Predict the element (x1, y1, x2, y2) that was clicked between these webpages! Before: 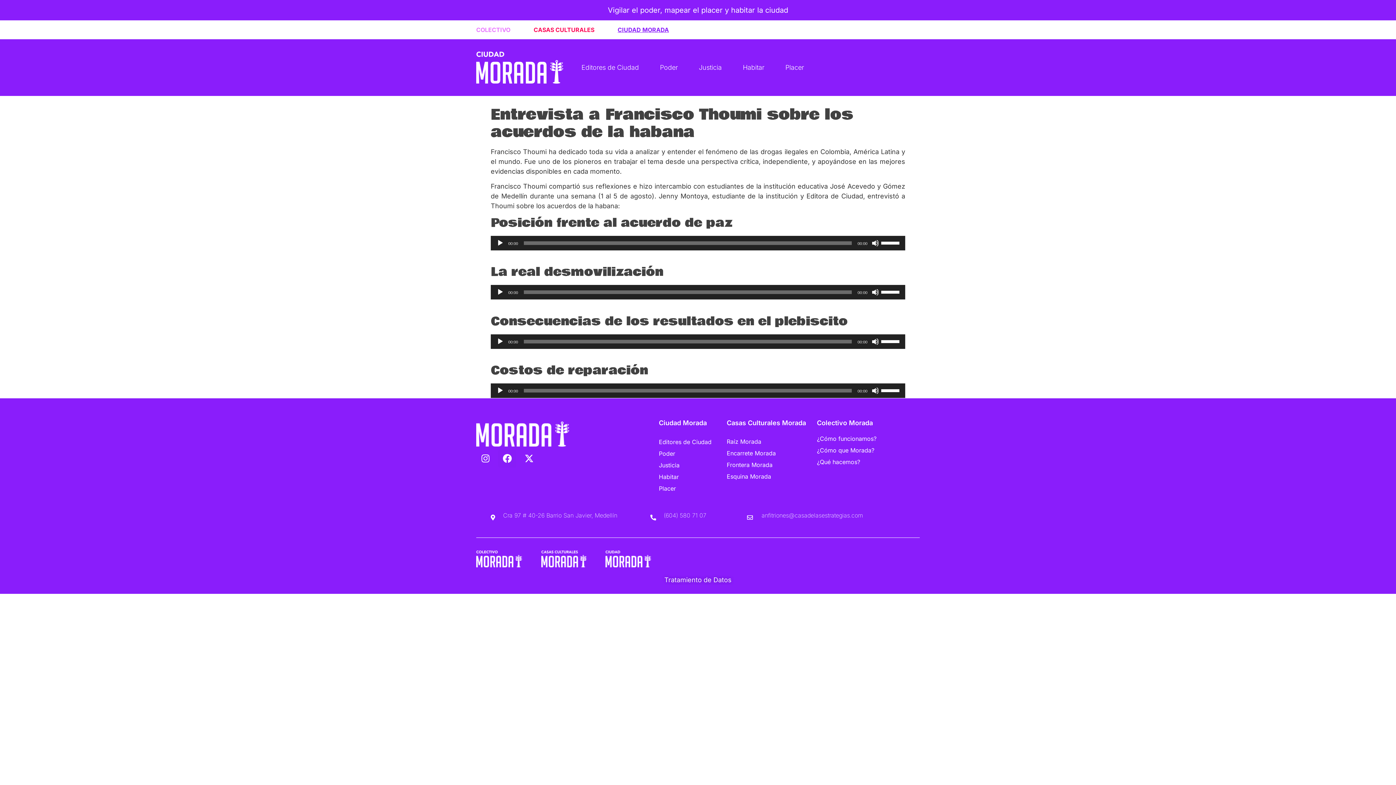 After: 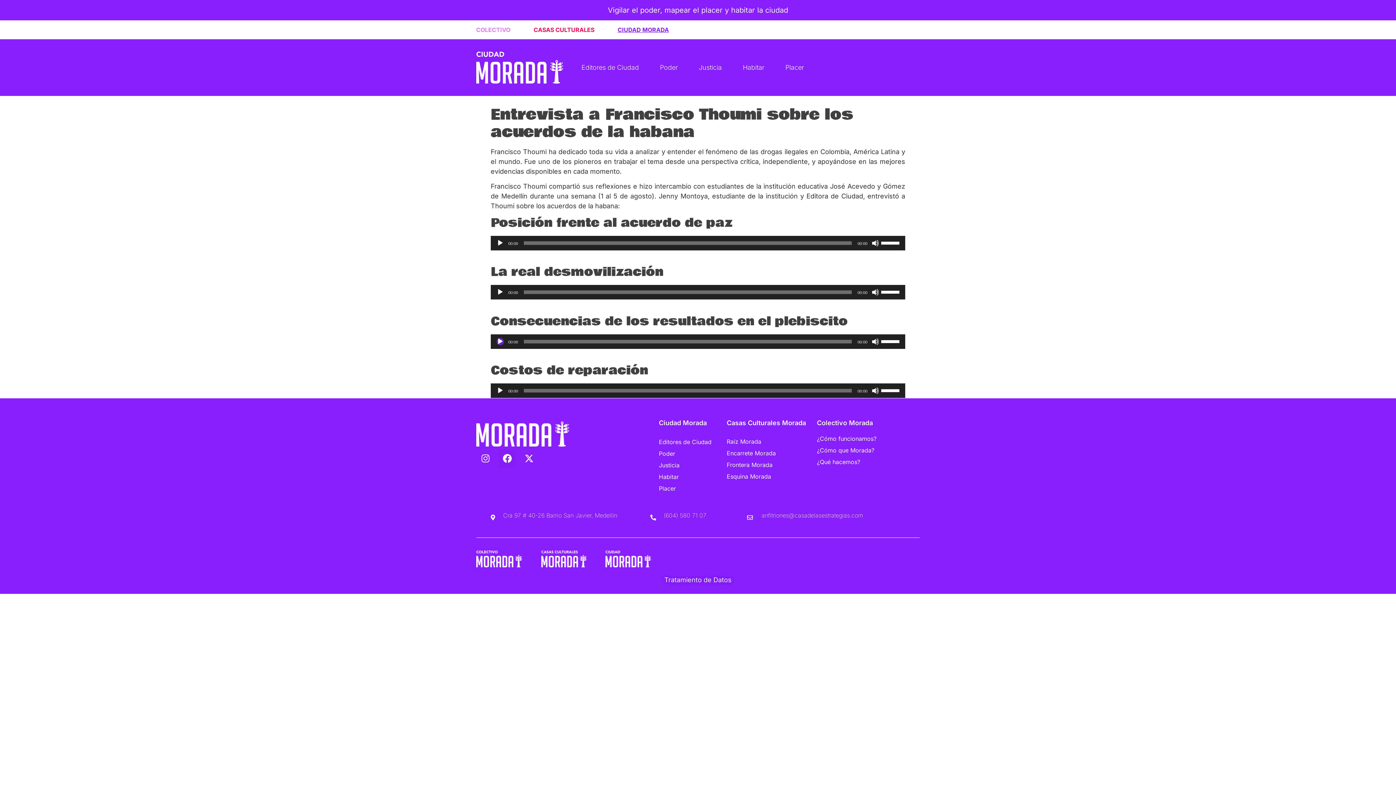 Action: label: Reproducir bbox: (496, 338, 504, 345)